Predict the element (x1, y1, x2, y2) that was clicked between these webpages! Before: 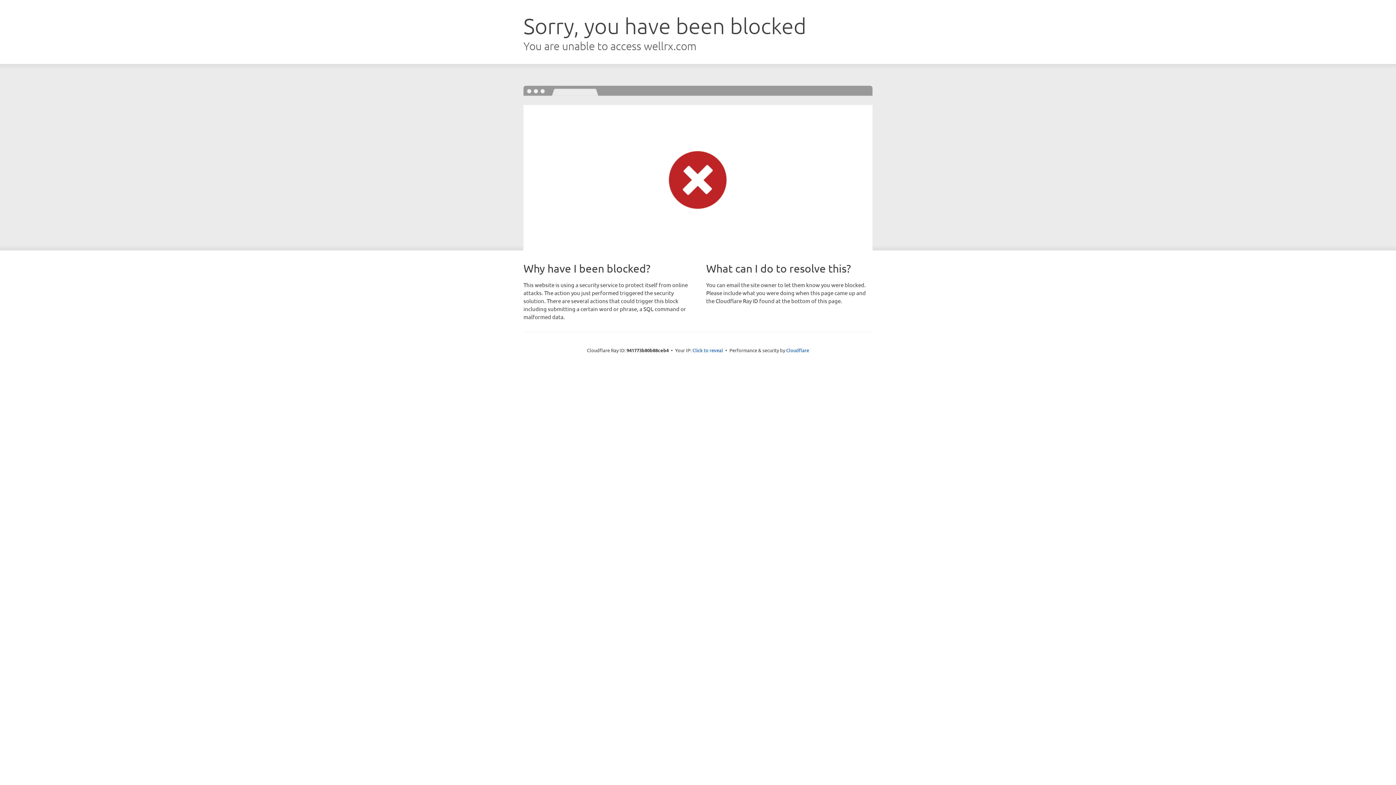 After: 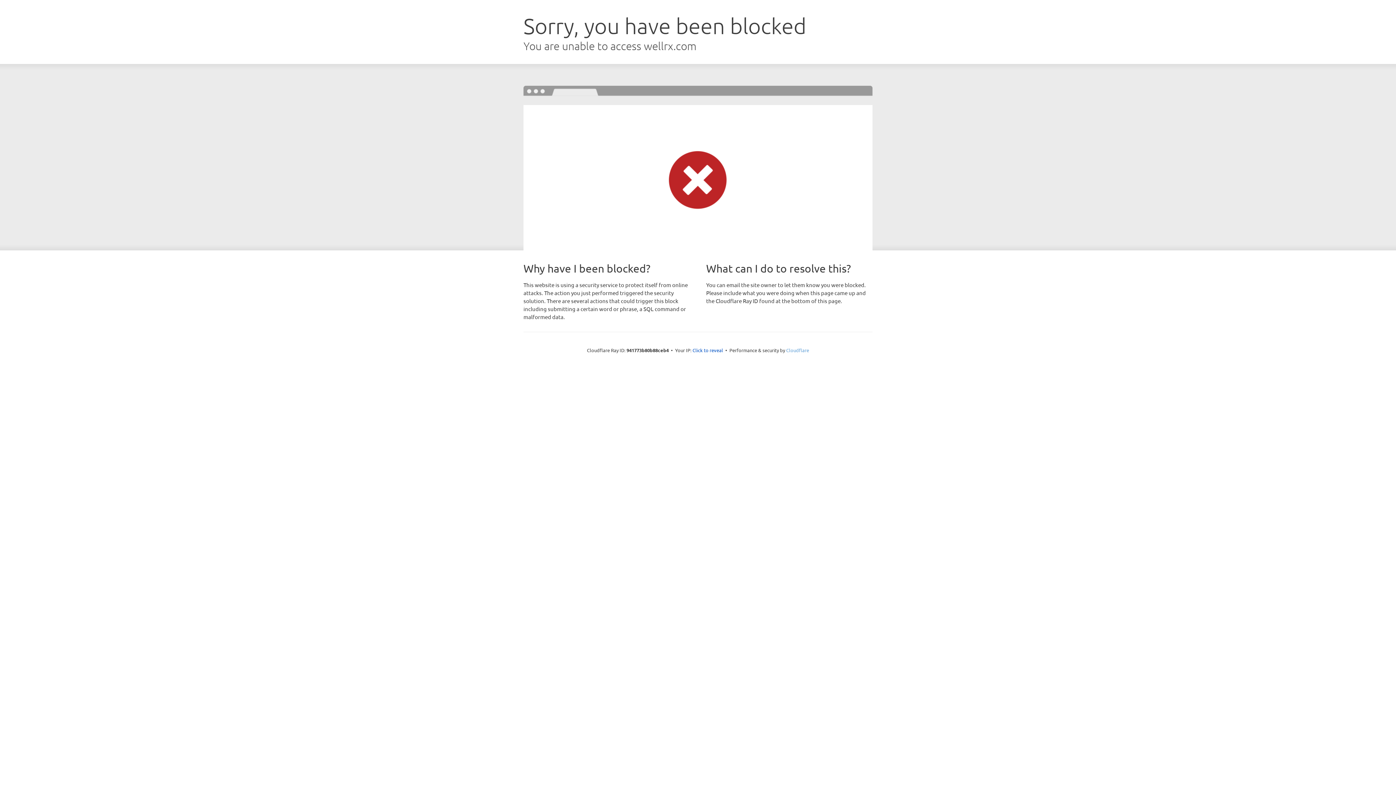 Action: bbox: (786, 347, 809, 353) label: Cloudflare